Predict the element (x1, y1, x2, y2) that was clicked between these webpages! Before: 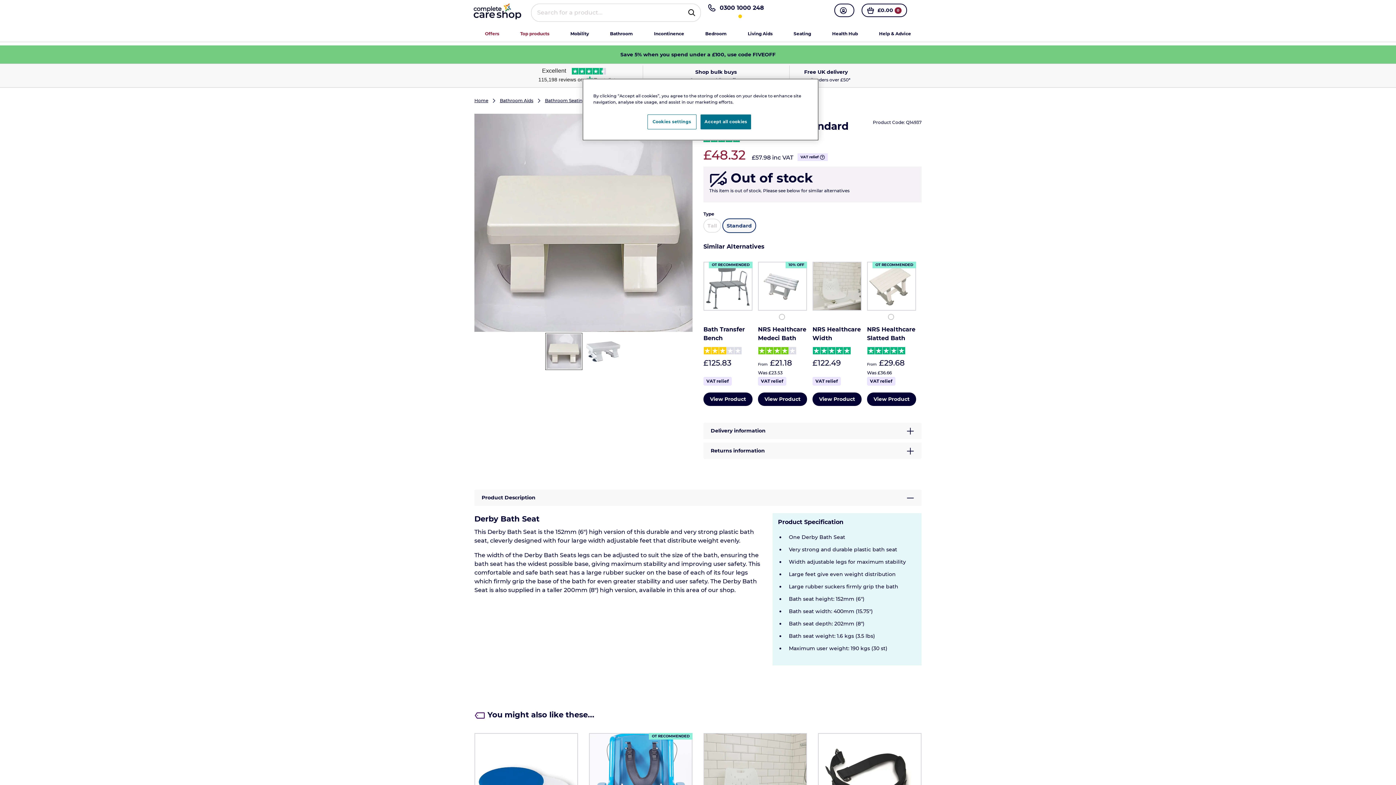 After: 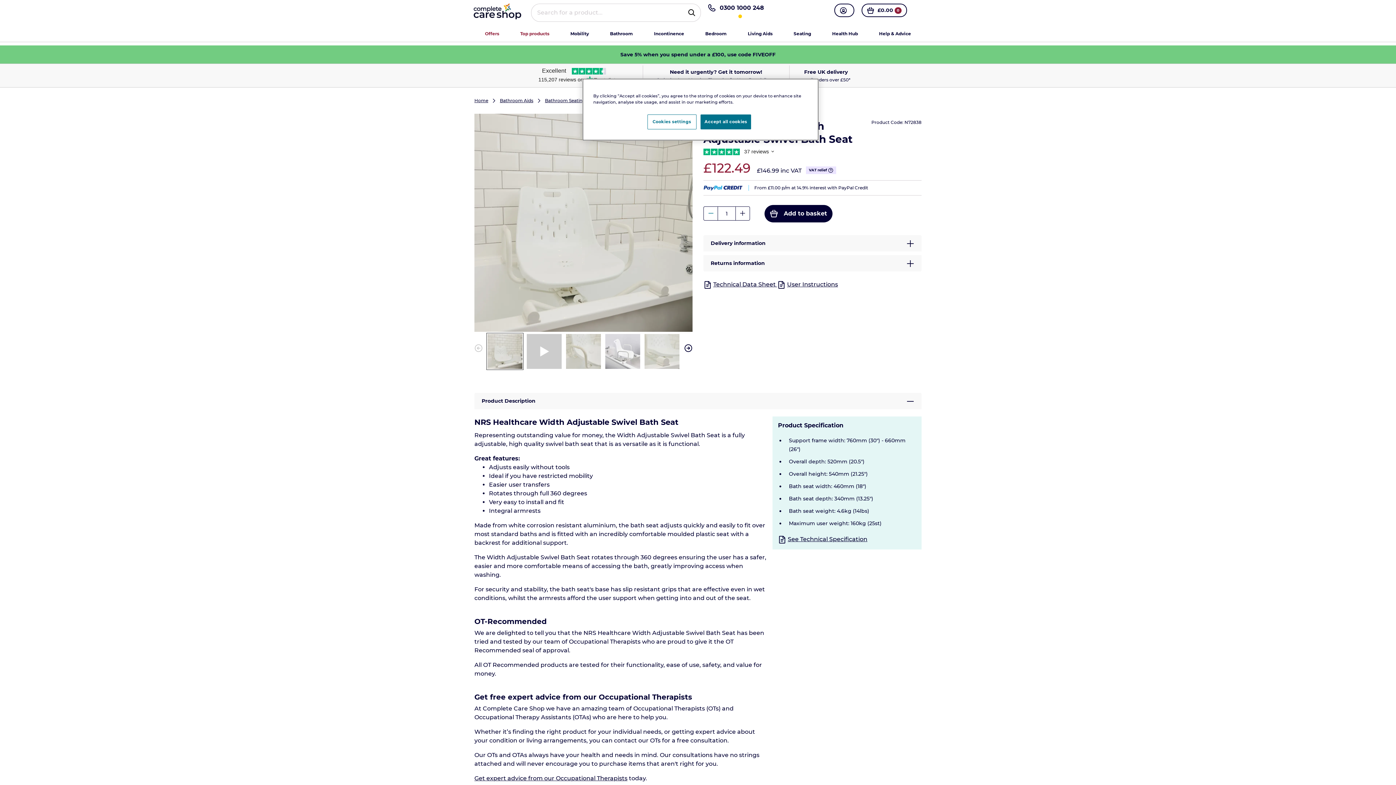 Action: label: NRS Healthcare Width Adjustable Swivel Bath Seat bbox: (812, 261, 861, 310)